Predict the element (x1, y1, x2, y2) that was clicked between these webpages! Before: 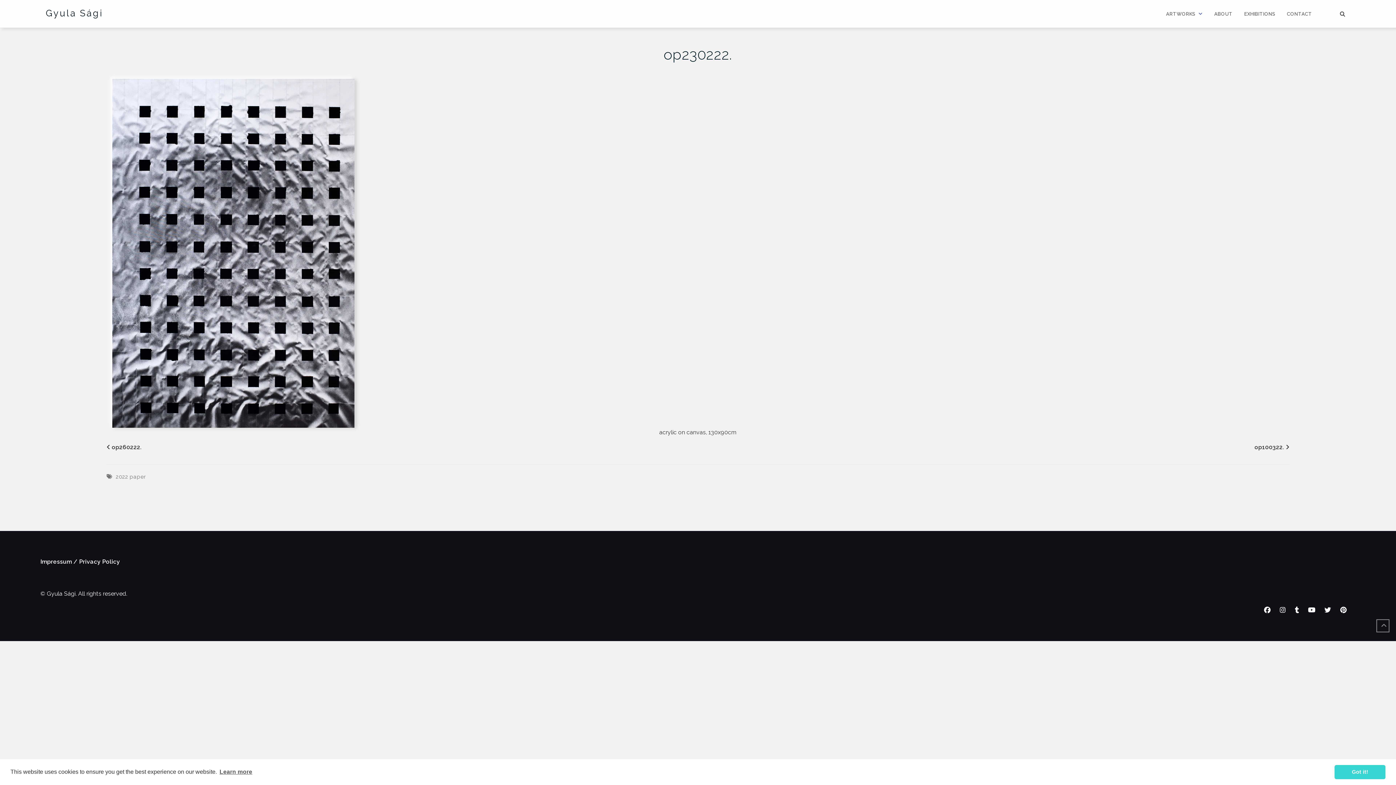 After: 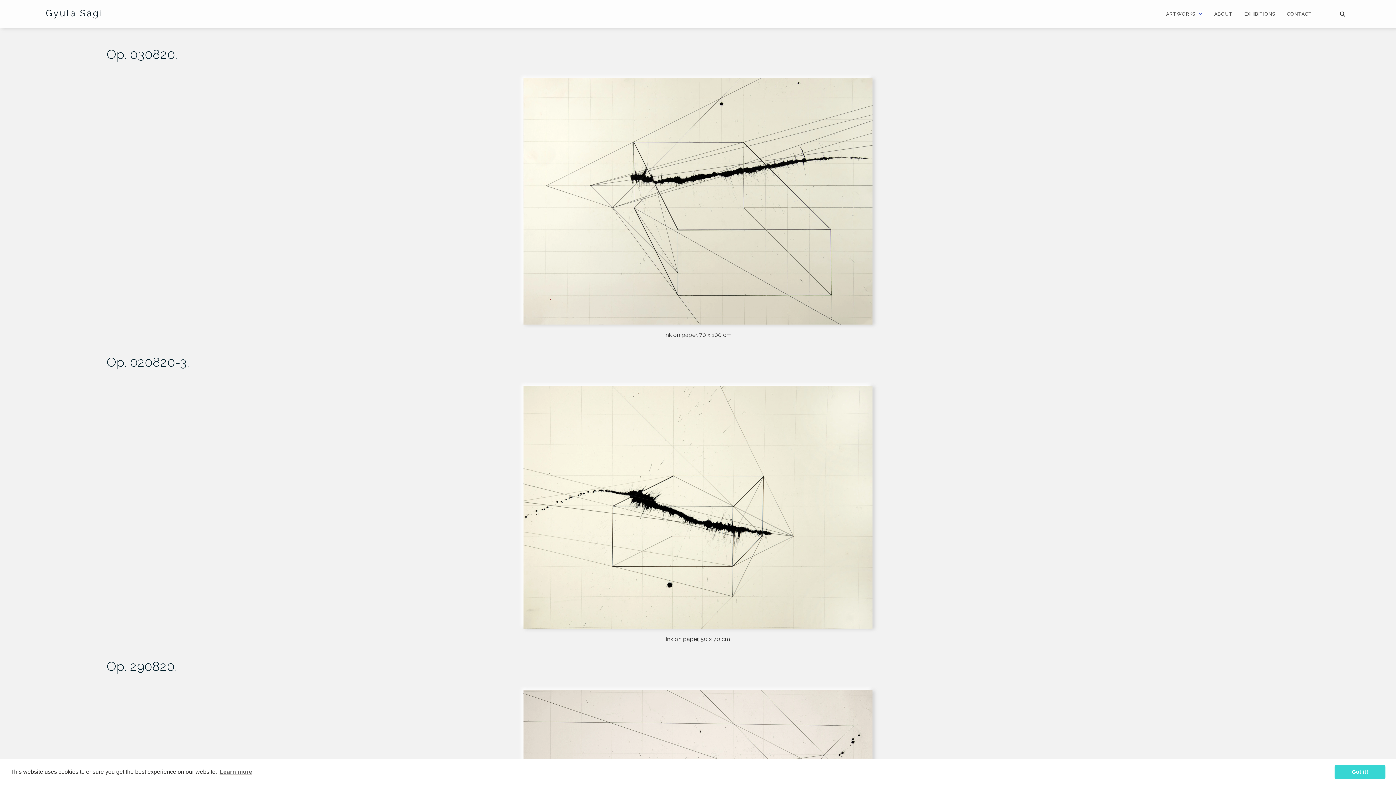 Action: bbox: (129, 473, 145, 480) label: paper